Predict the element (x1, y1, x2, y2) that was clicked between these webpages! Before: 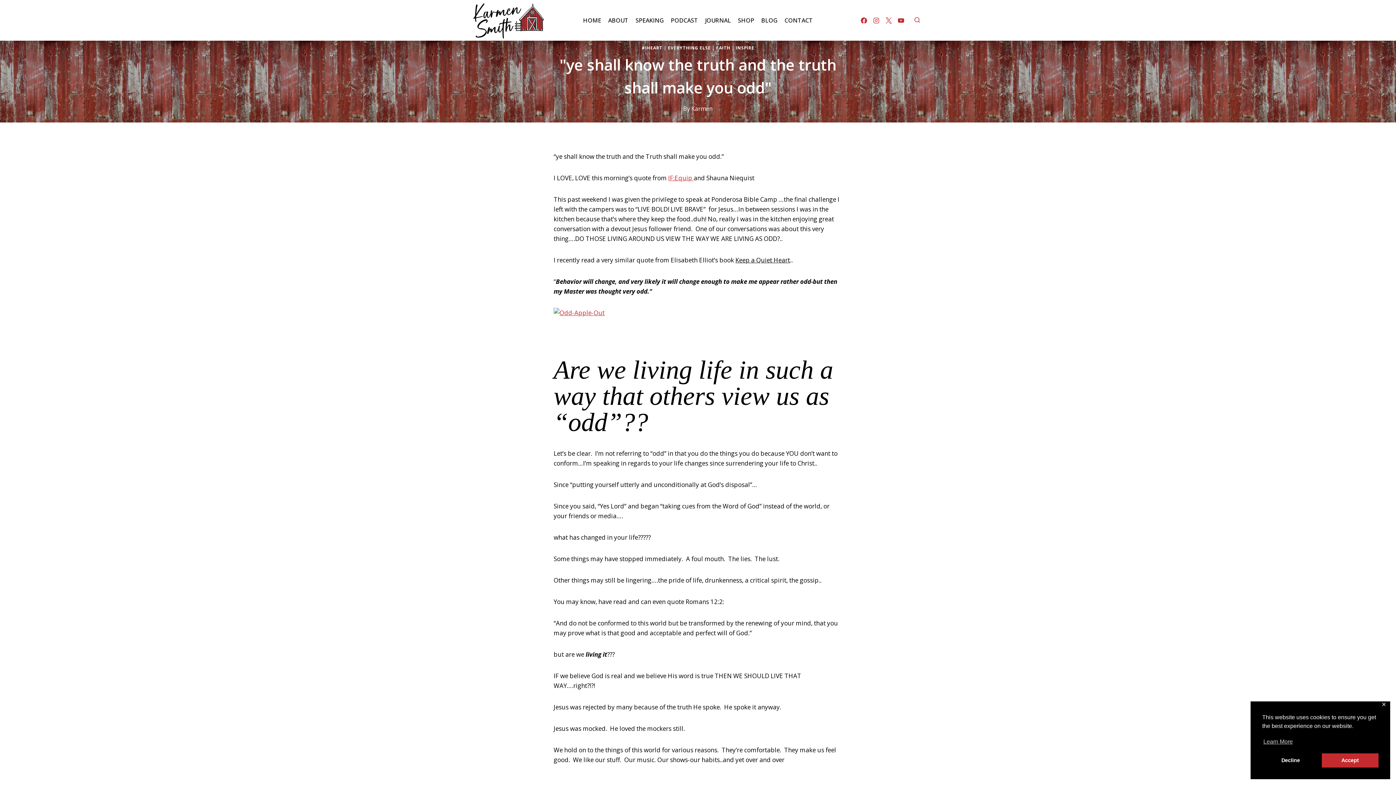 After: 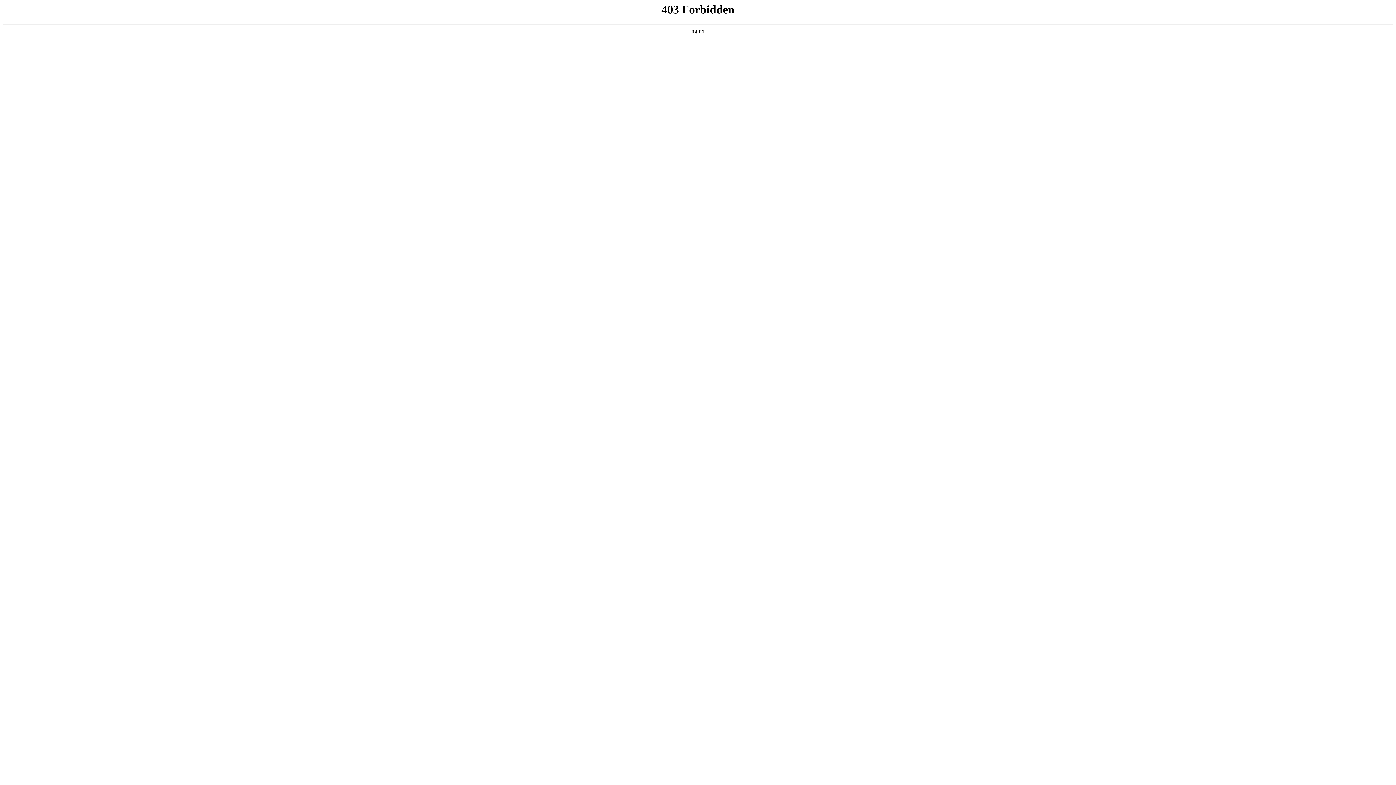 Action: bbox: (641, 44, 662, 50) label: #IHEART